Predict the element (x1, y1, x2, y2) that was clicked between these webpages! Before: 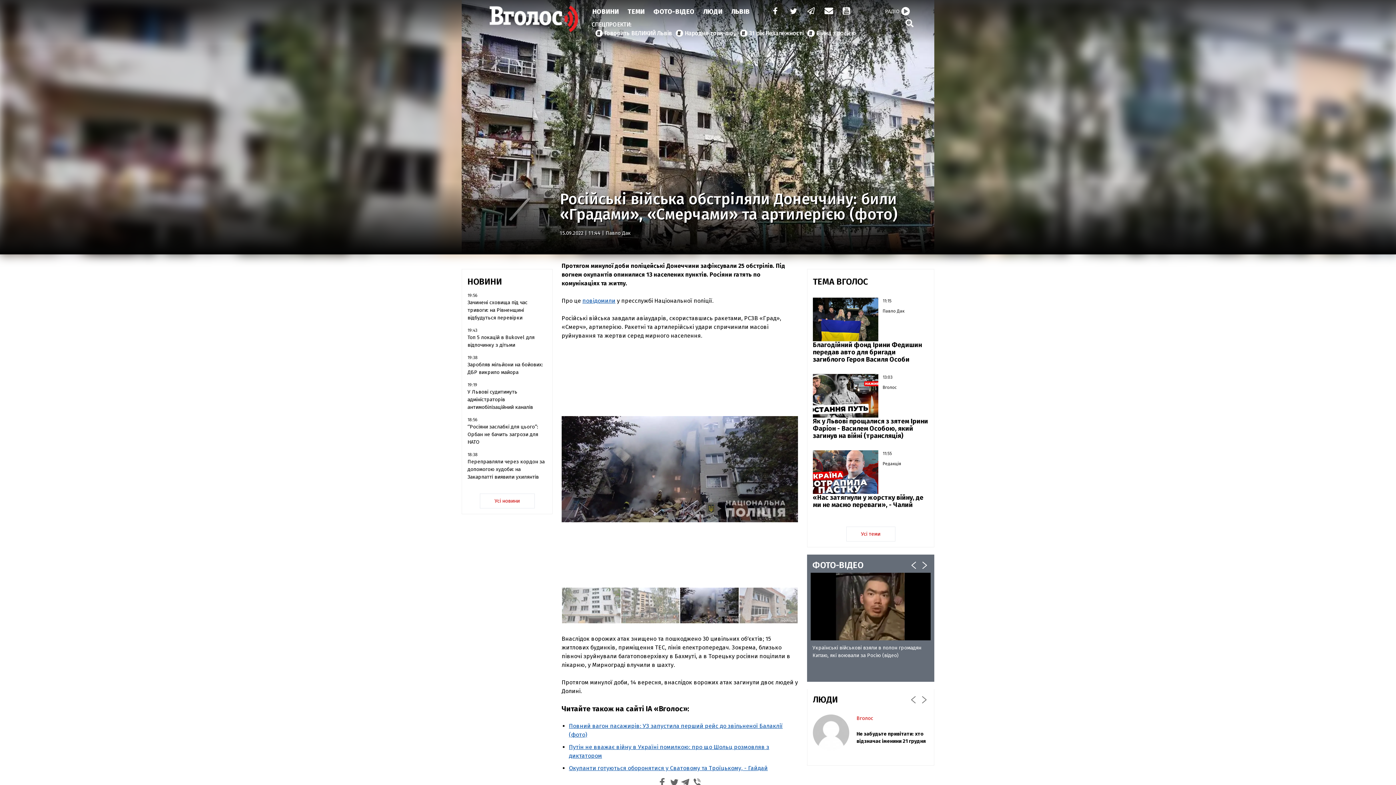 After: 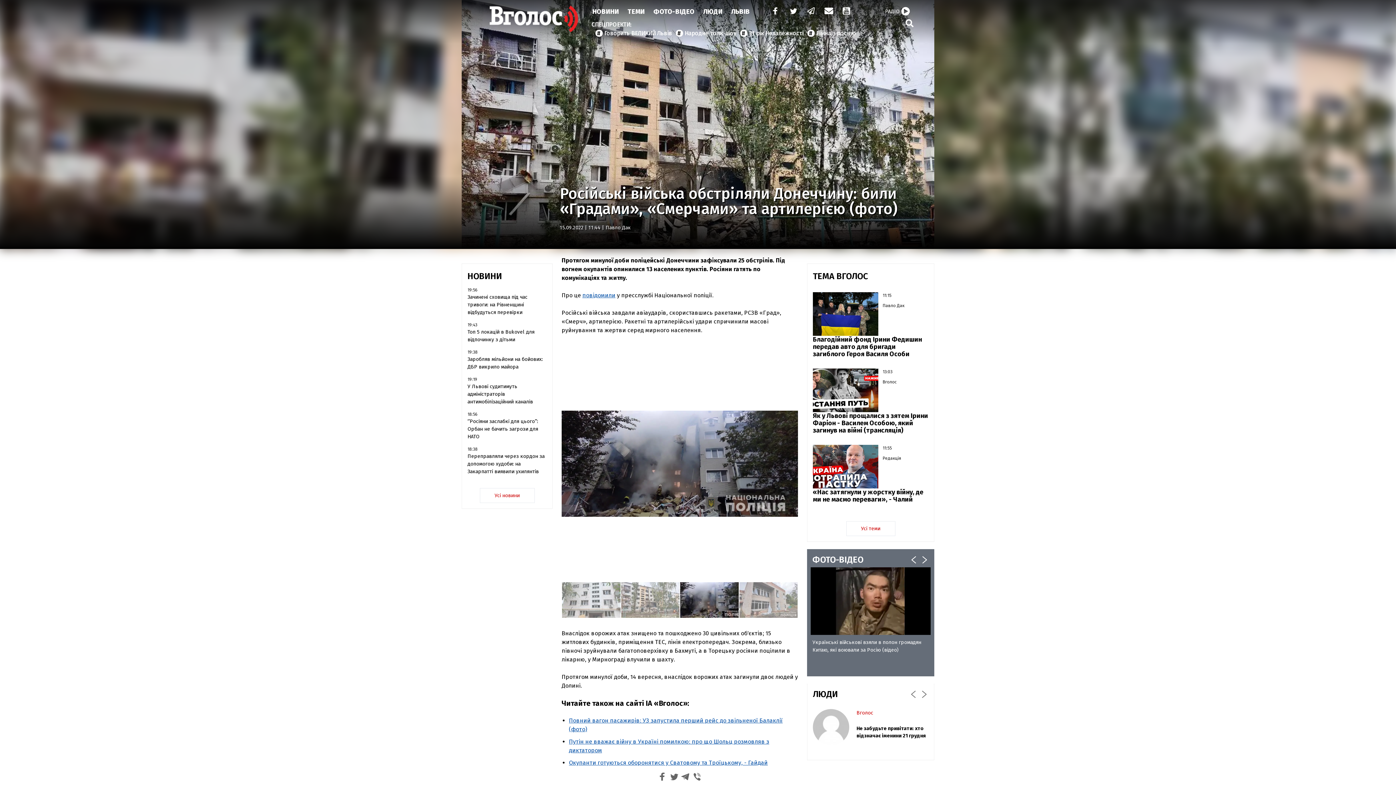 Action: bbox: (691, 776, 703, 790)